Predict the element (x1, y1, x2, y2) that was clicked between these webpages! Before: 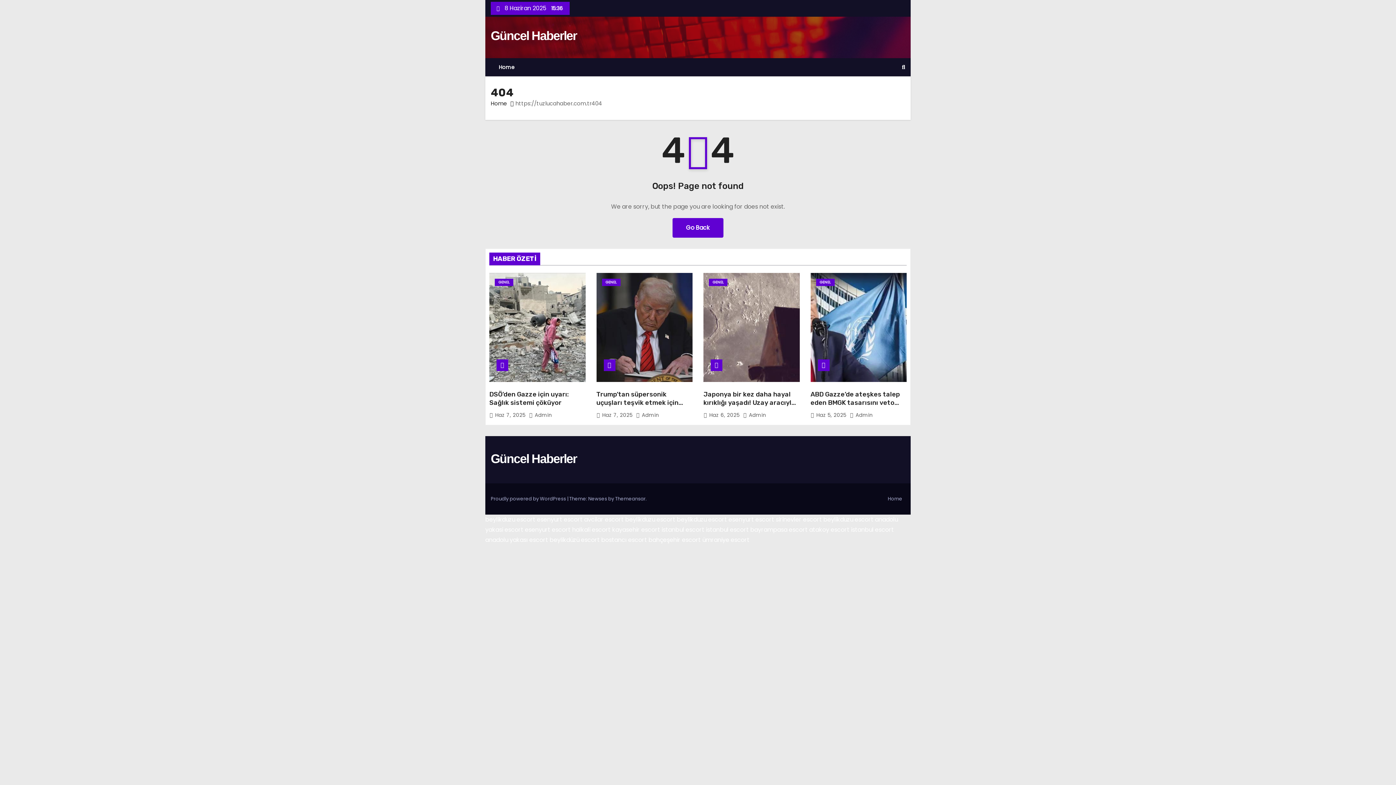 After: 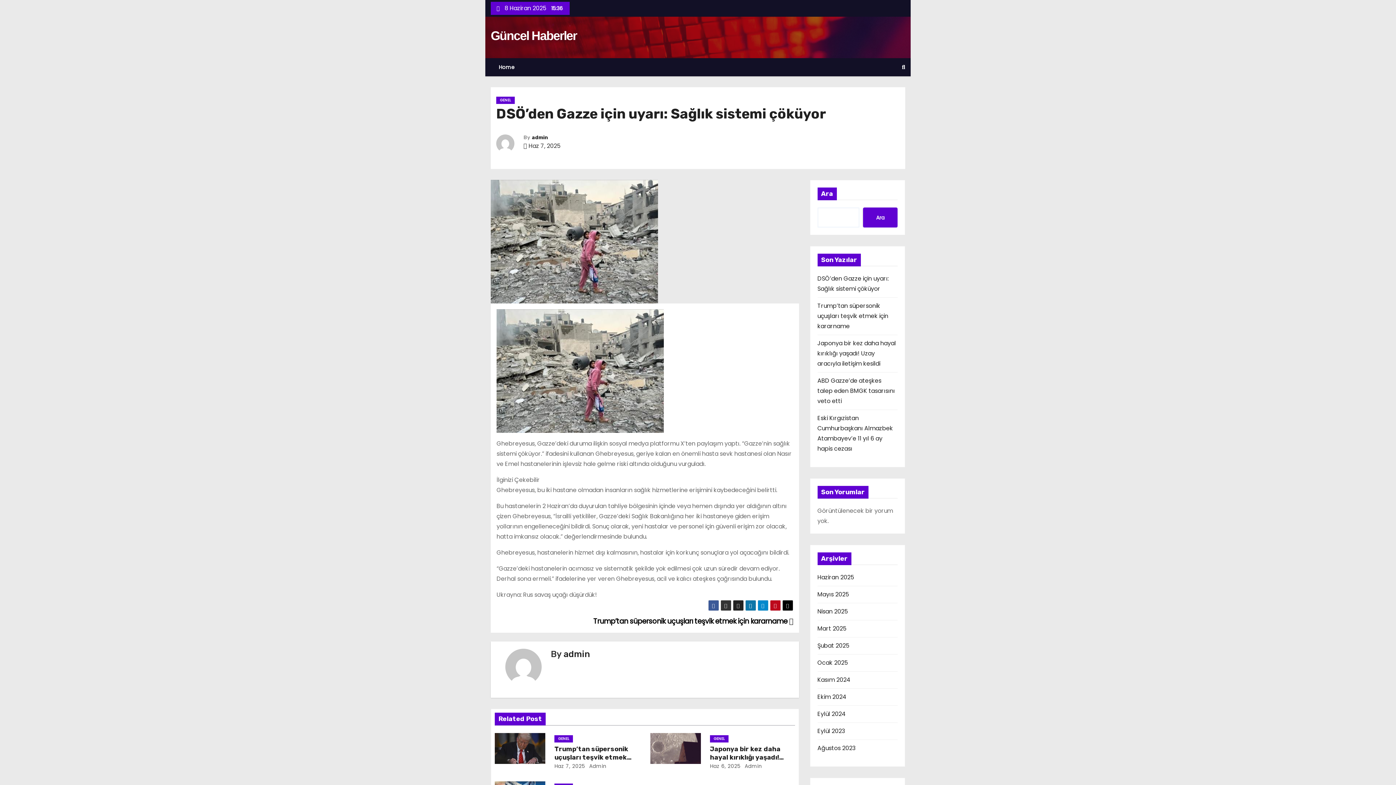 Action: bbox: (489, 273, 585, 382)